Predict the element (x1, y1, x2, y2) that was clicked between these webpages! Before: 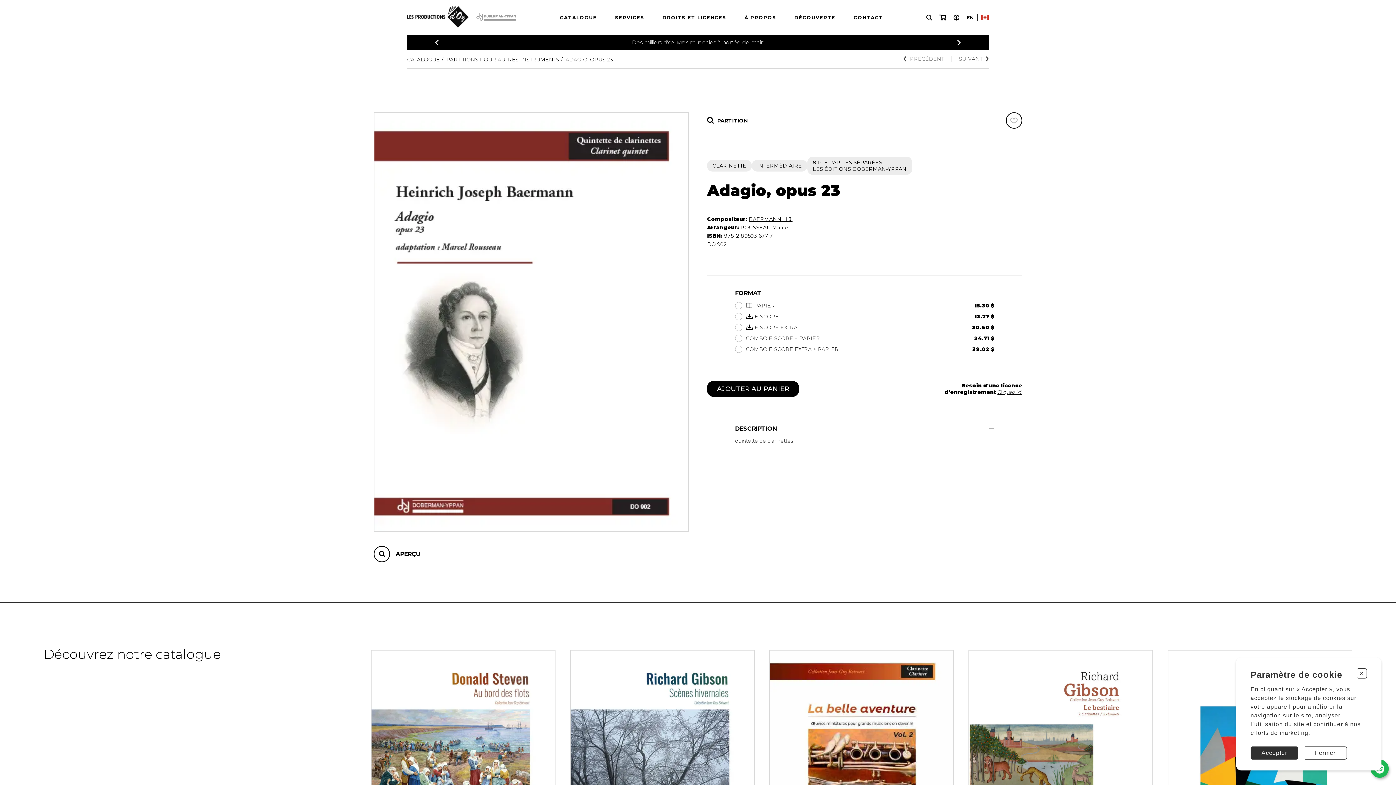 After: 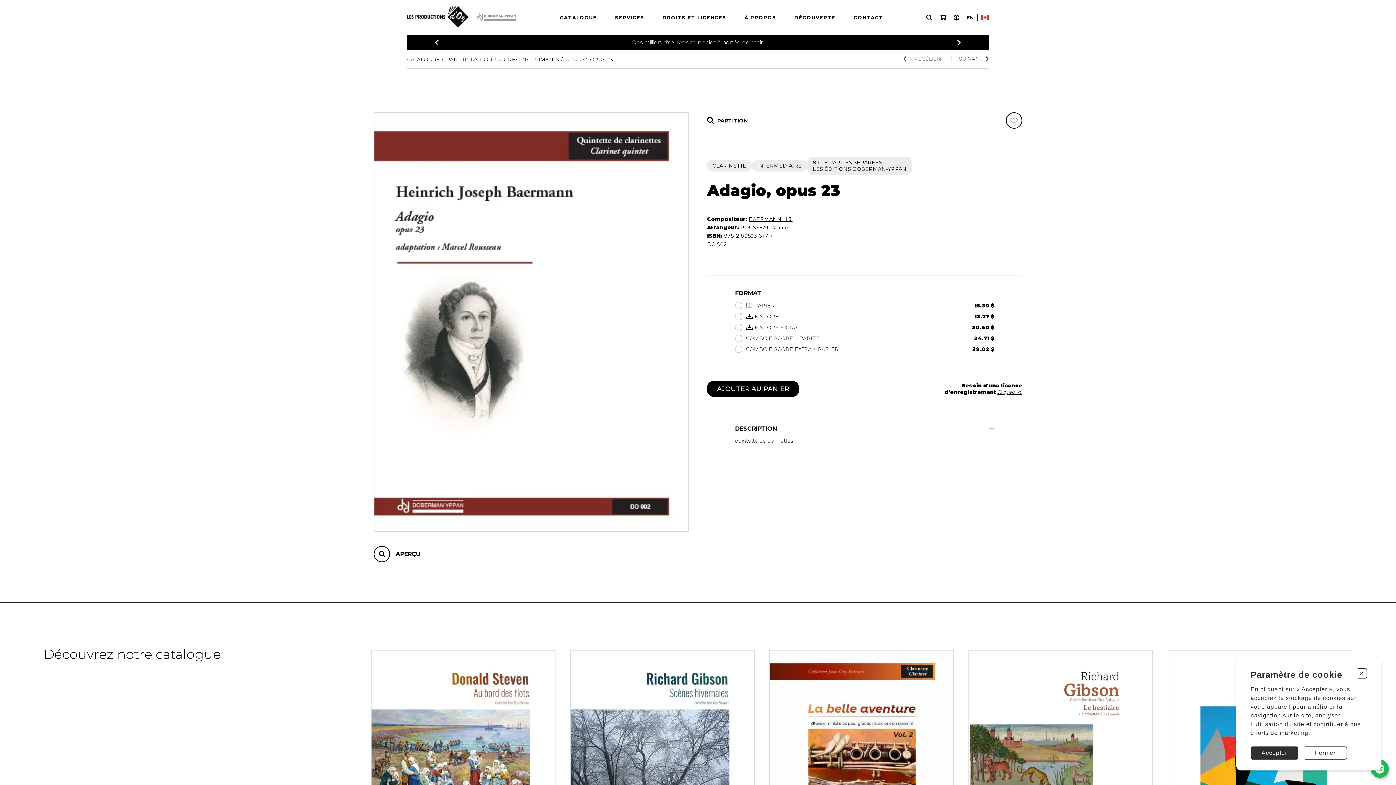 Action: label: Précédent bbox: (435, 39, 438, 46)